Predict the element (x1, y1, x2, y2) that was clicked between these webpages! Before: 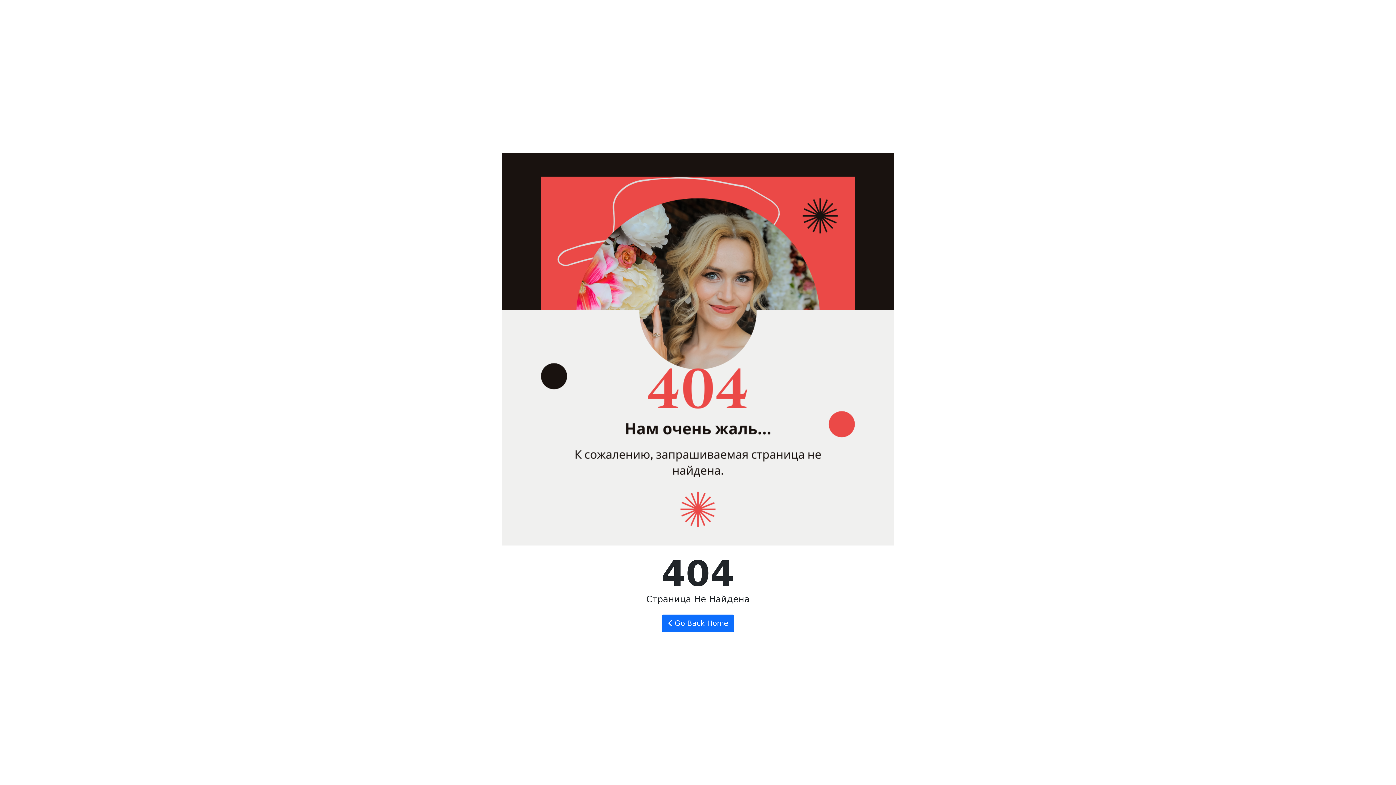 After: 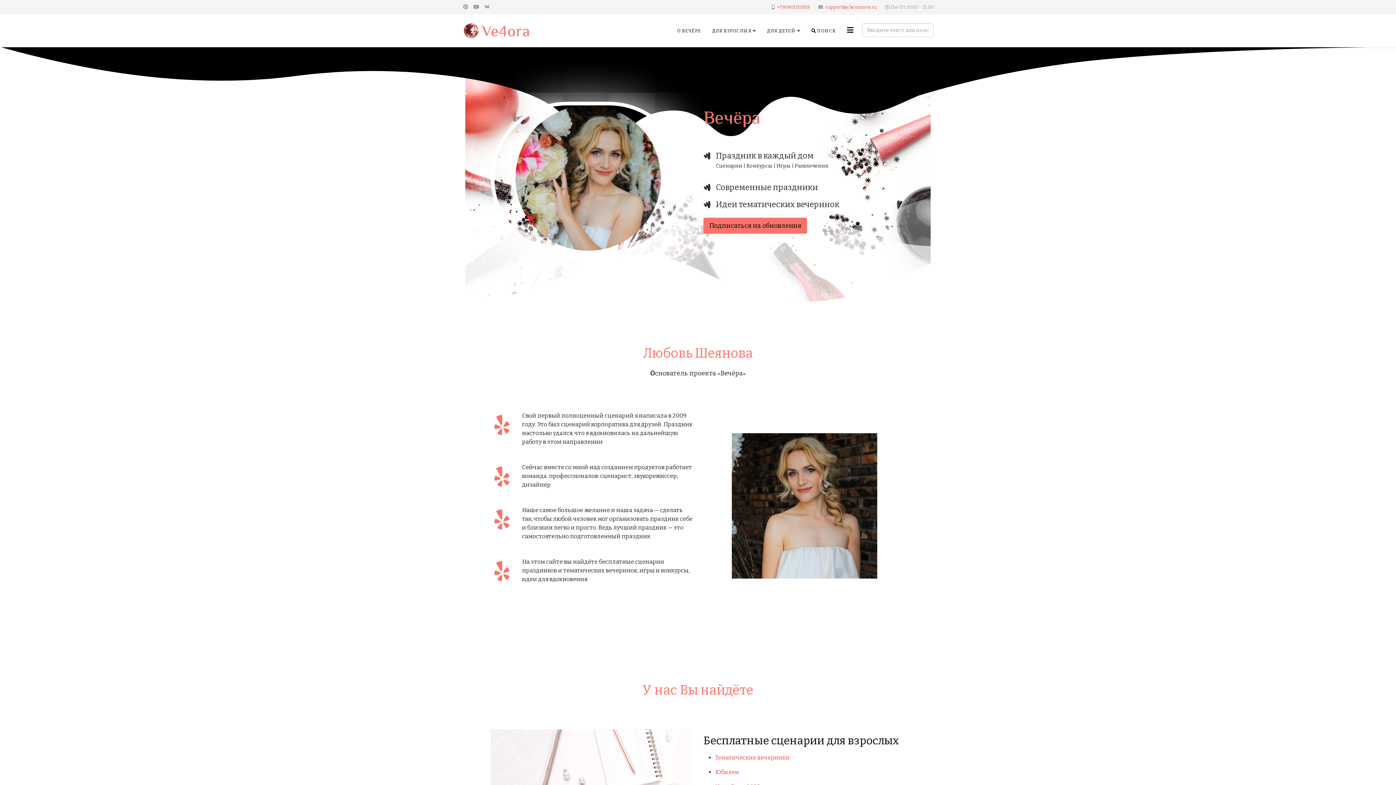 Action: bbox: (661, 614, 734, 632) label:  Go Back Home